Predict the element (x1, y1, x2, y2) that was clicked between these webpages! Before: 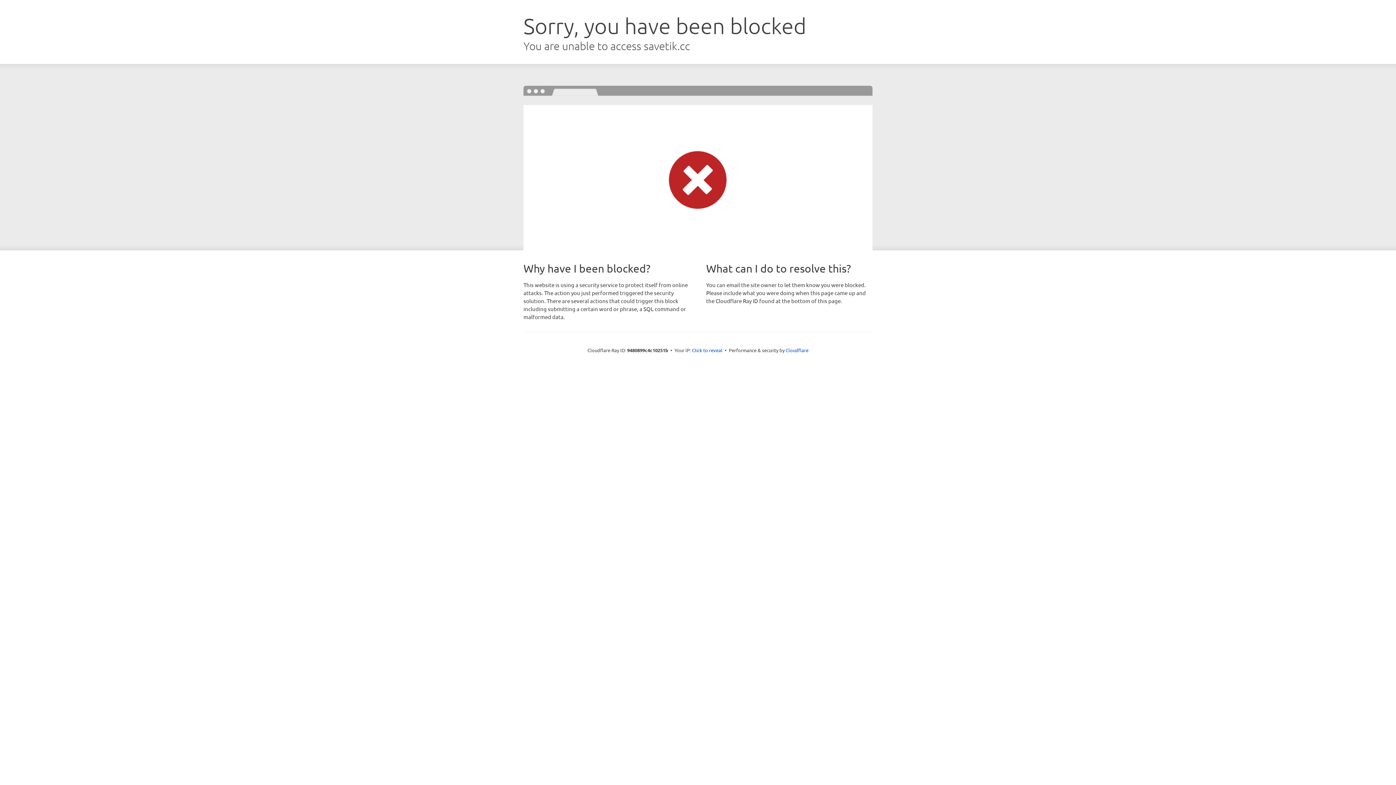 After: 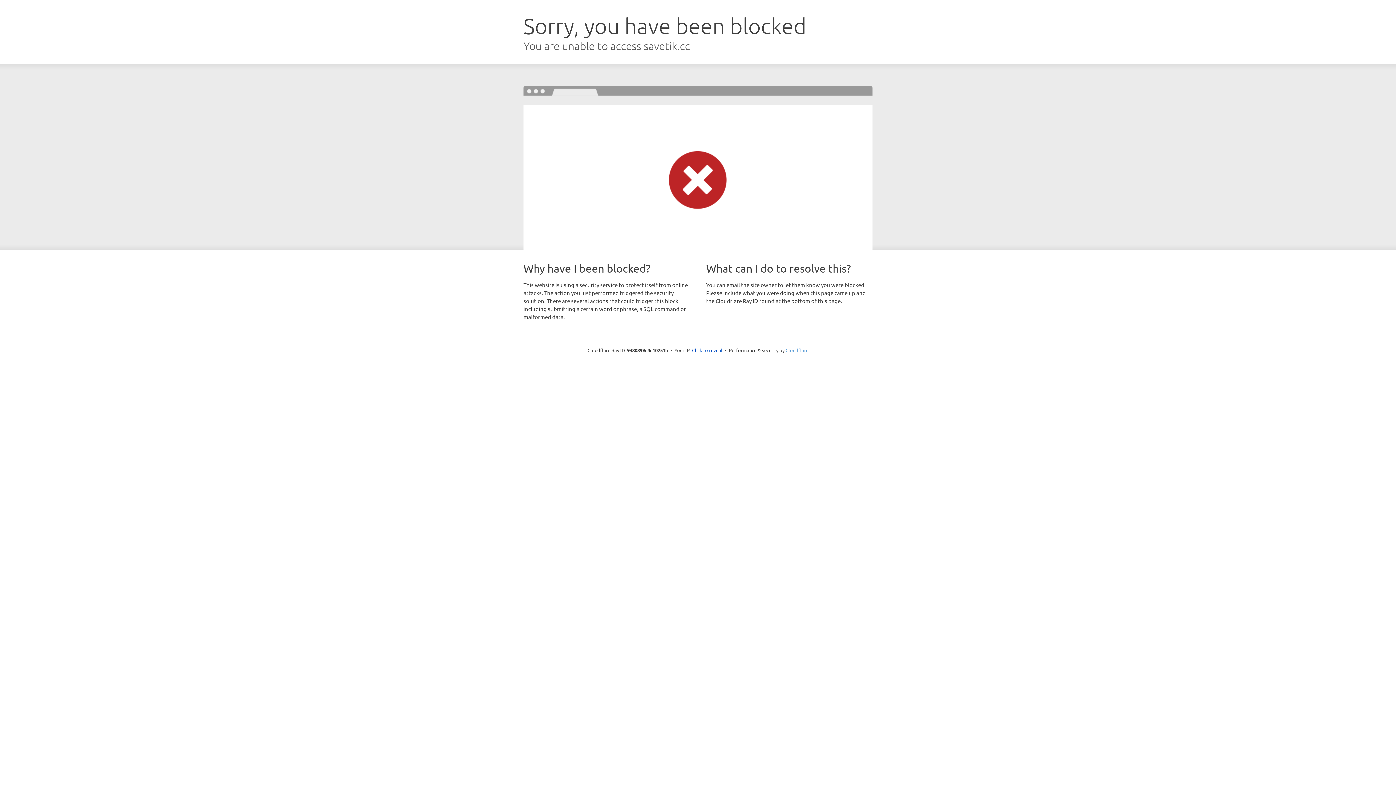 Action: bbox: (785, 347, 808, 353) label: Cloudflare